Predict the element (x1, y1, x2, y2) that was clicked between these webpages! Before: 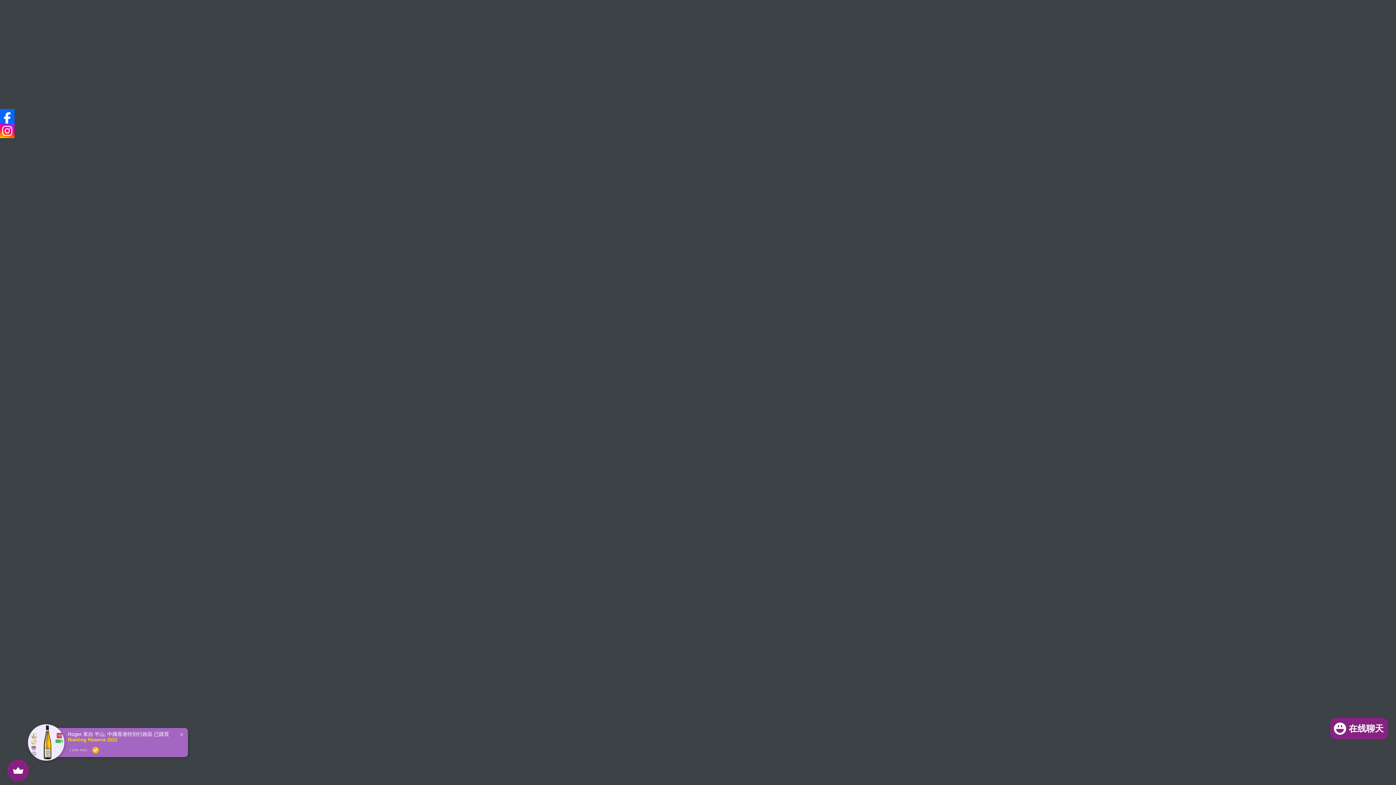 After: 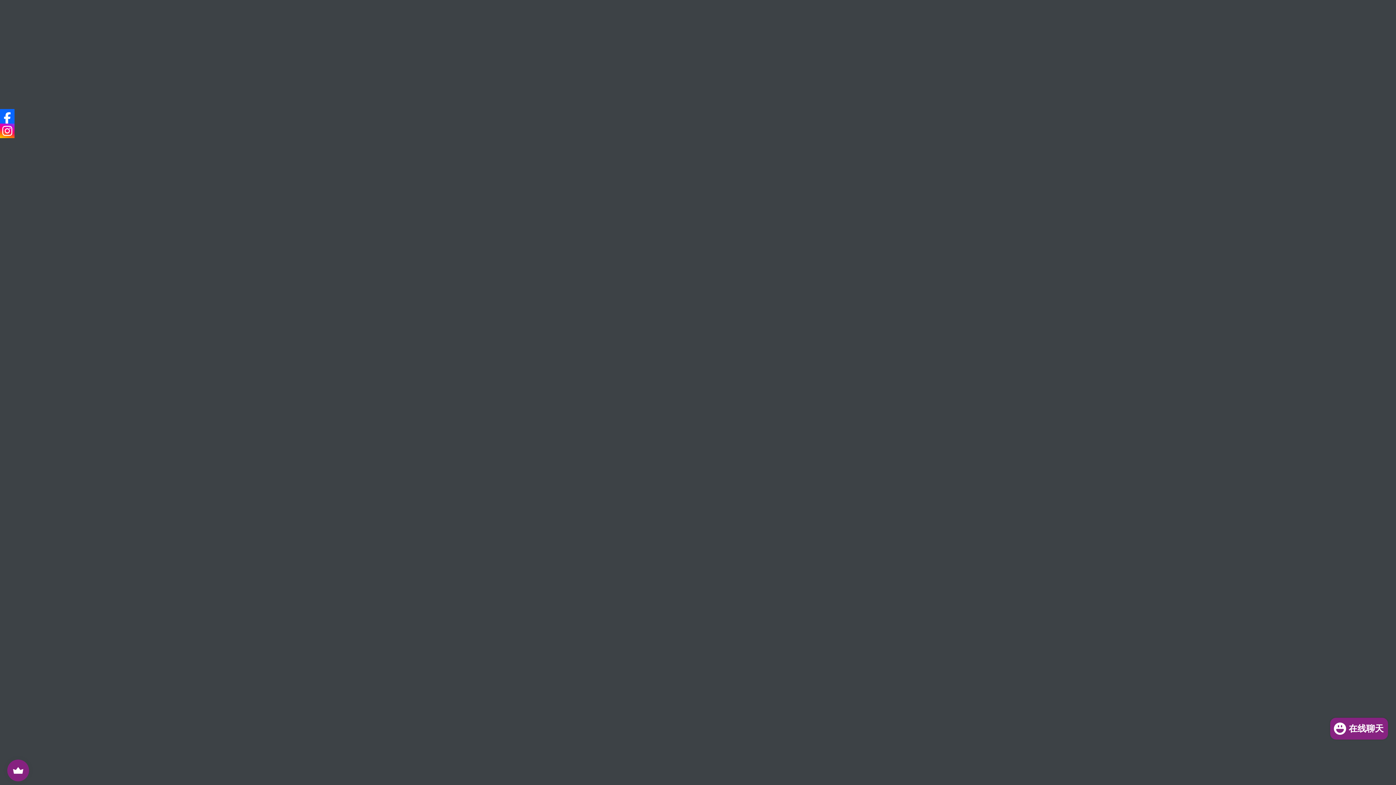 Action: bbox: (0, 123, 14, 138)